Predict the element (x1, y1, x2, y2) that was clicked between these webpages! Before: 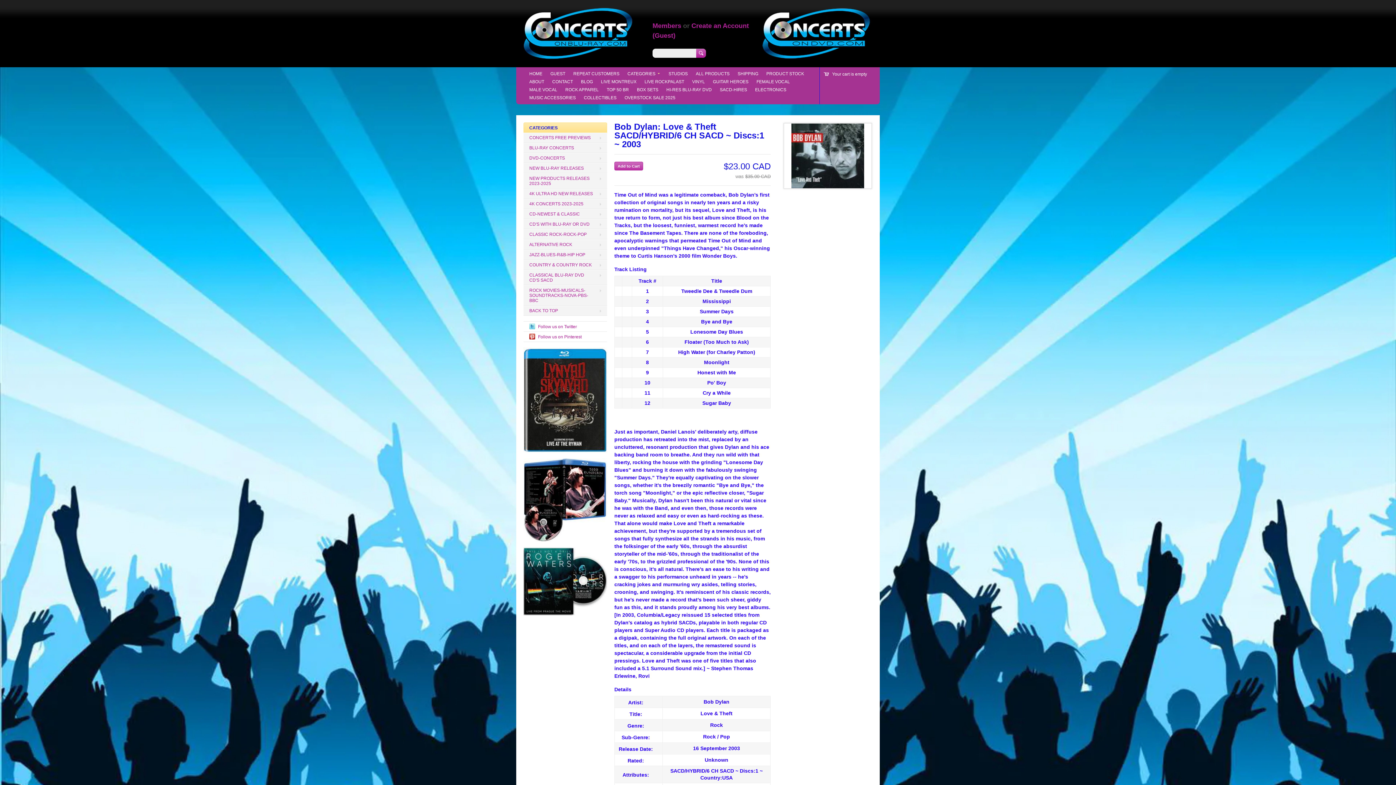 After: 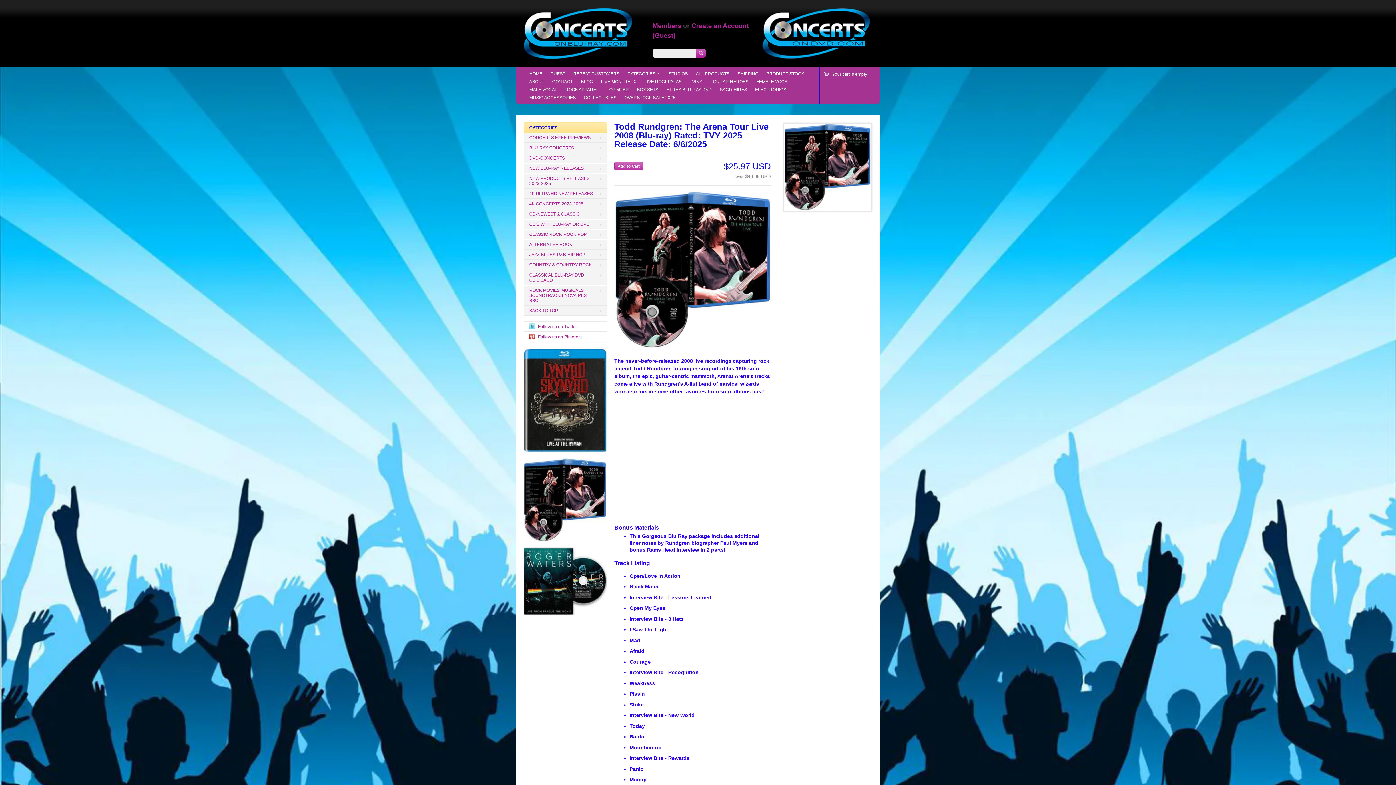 Action: bbox: (523, 458, 607, 542)